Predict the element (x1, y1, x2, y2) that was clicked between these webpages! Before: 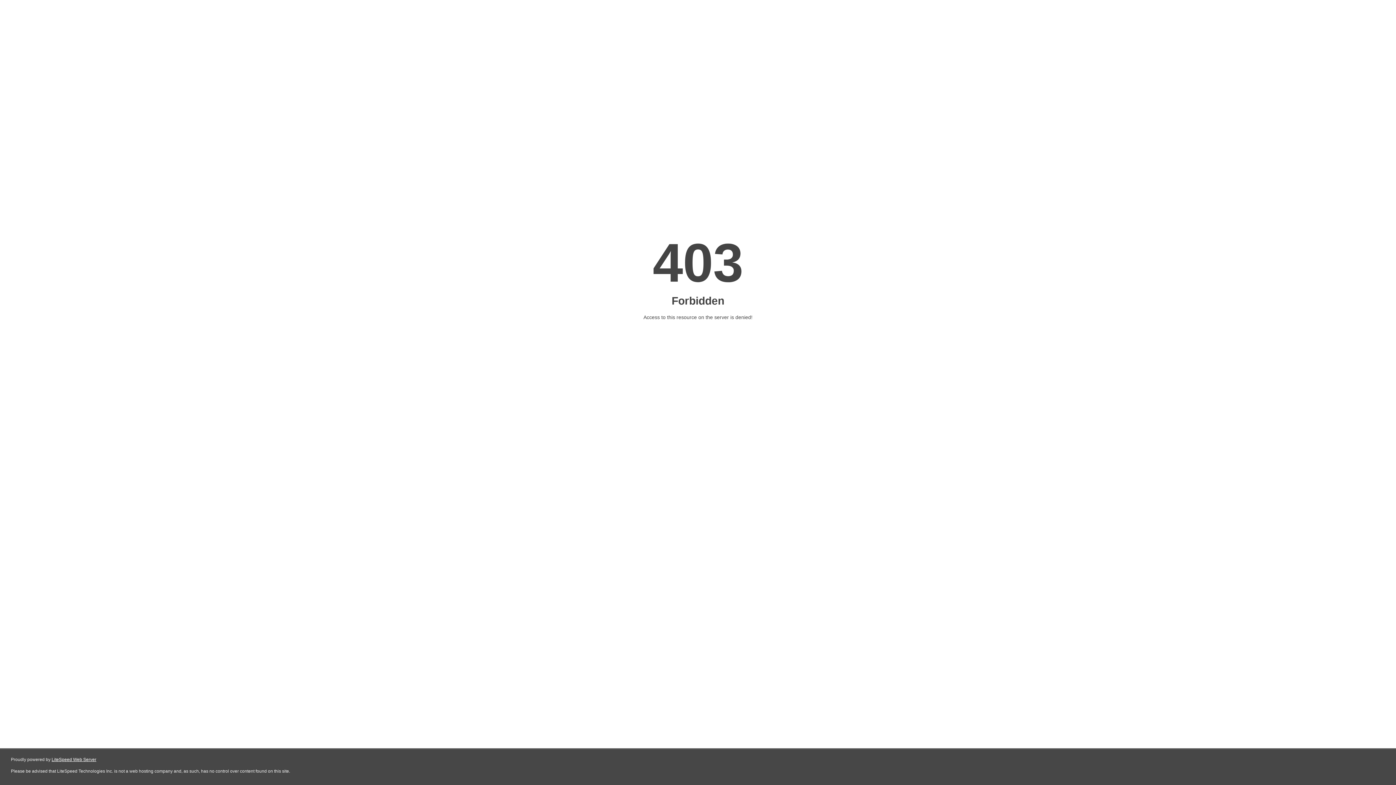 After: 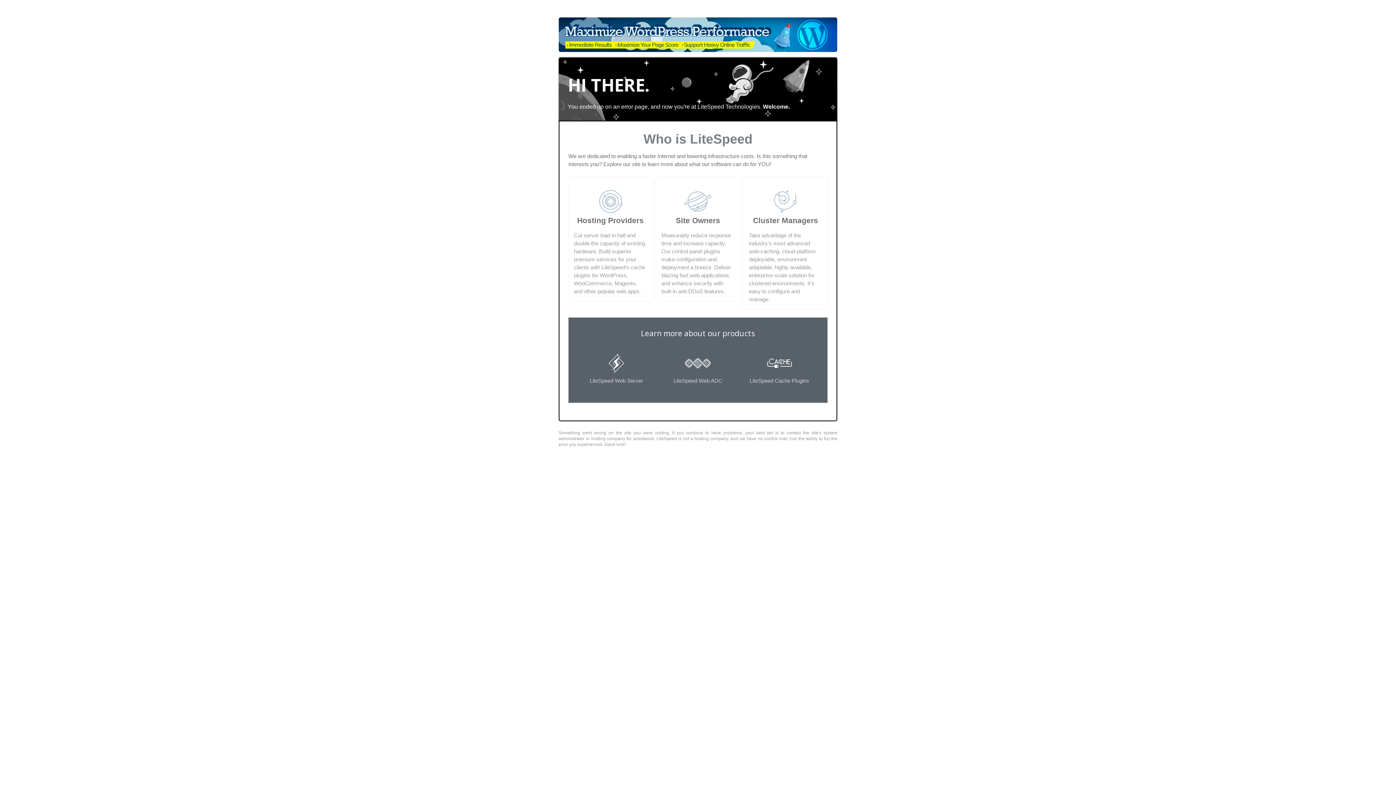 Action: bbox: (51, 757, 96, 762) label: LiteSpeed Web Server